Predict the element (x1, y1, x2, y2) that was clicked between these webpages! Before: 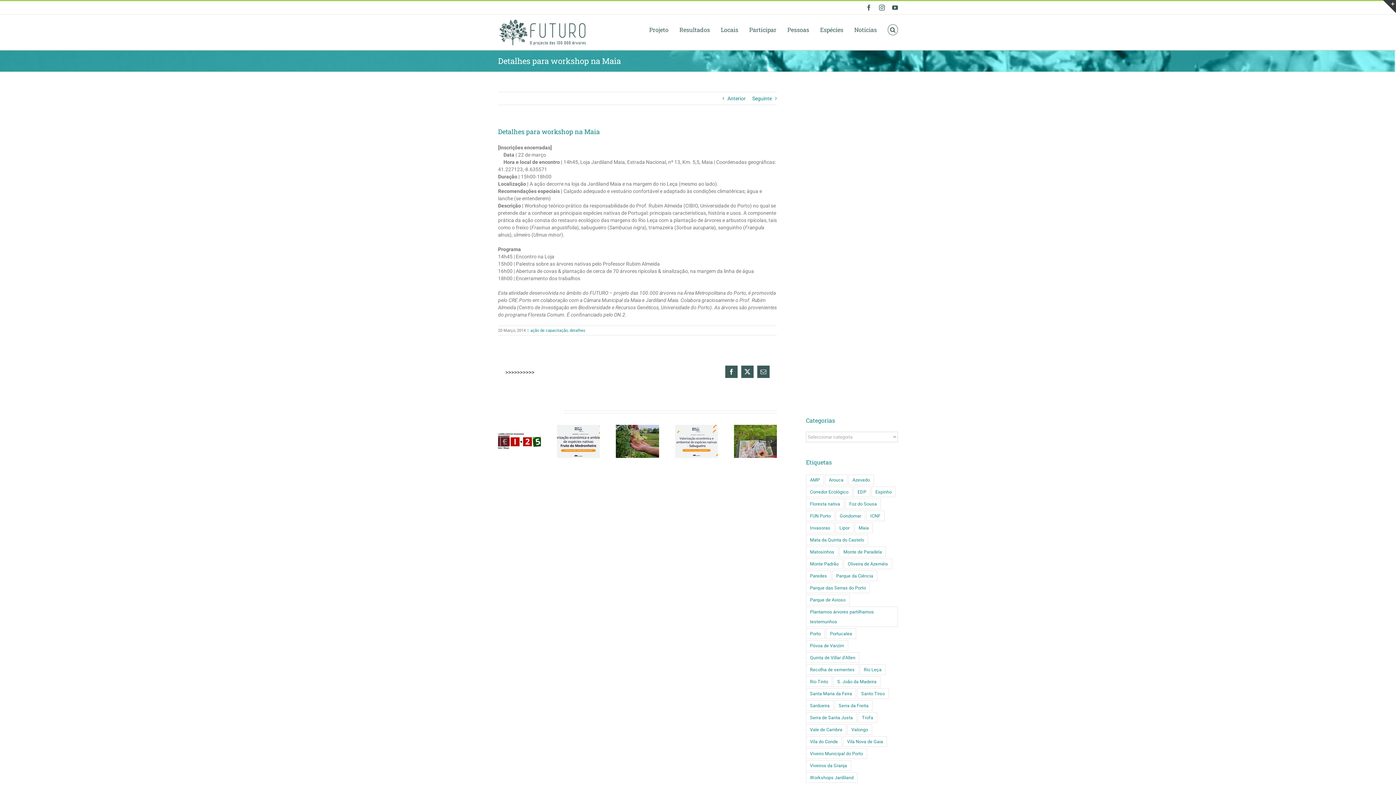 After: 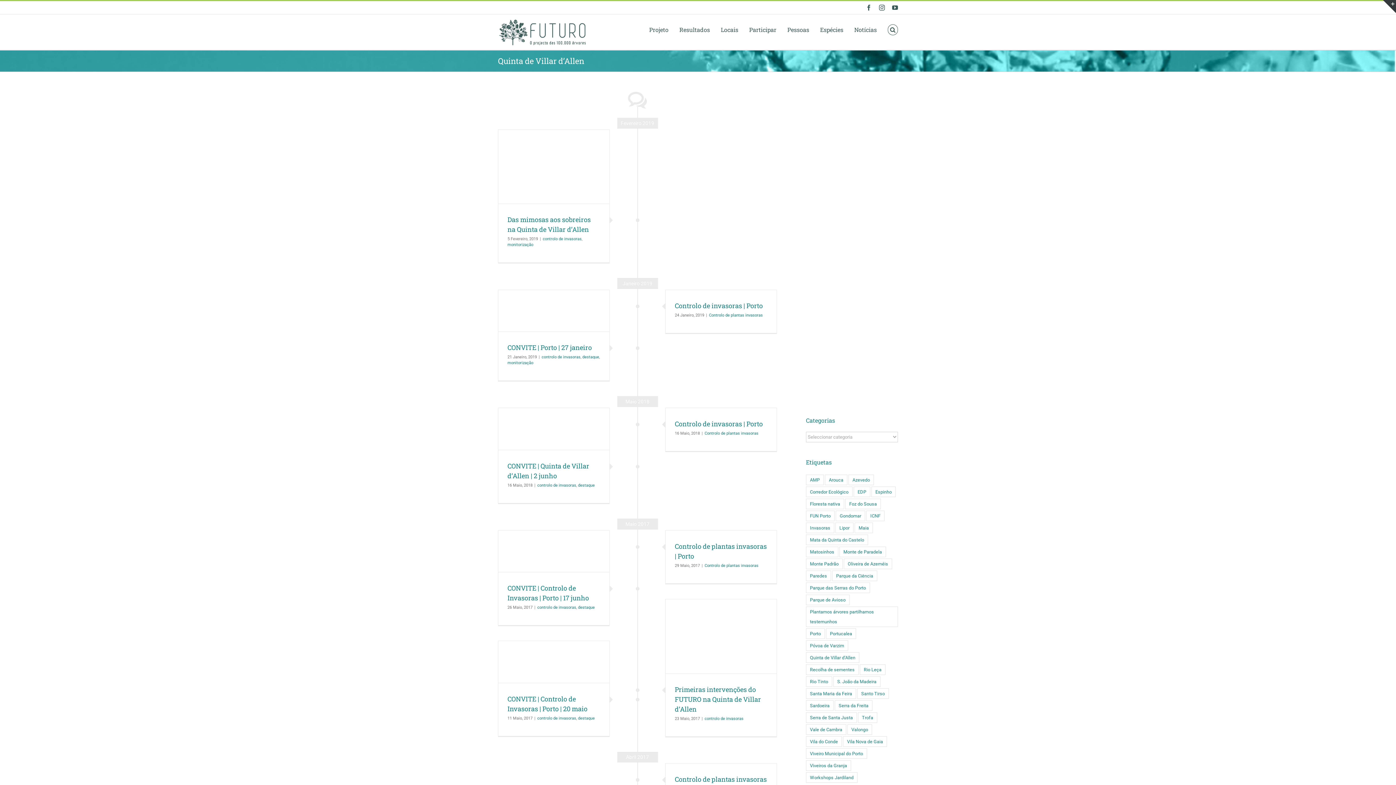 Action: label: Quinta de Villar d’Allen (11 itens) bbox: (806, 652, 859, 663)